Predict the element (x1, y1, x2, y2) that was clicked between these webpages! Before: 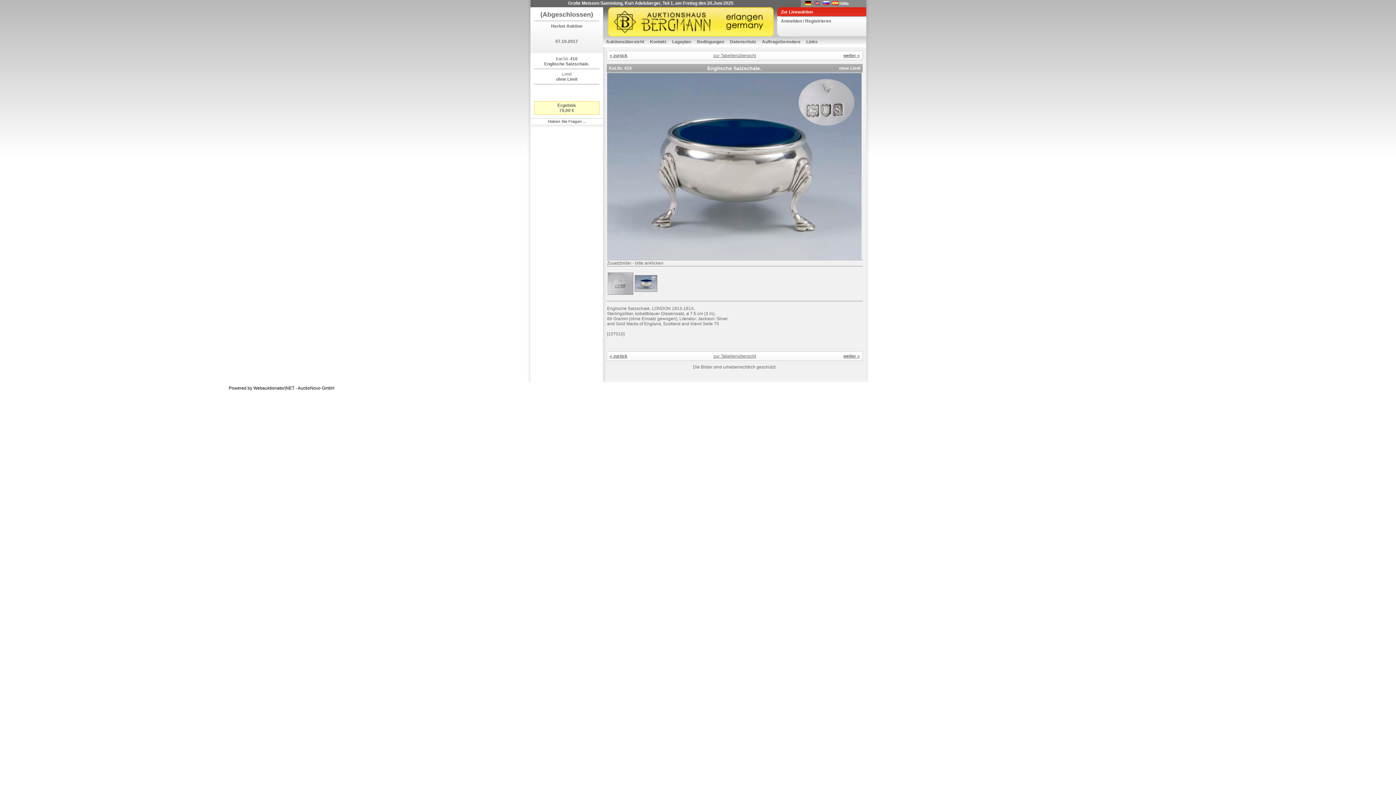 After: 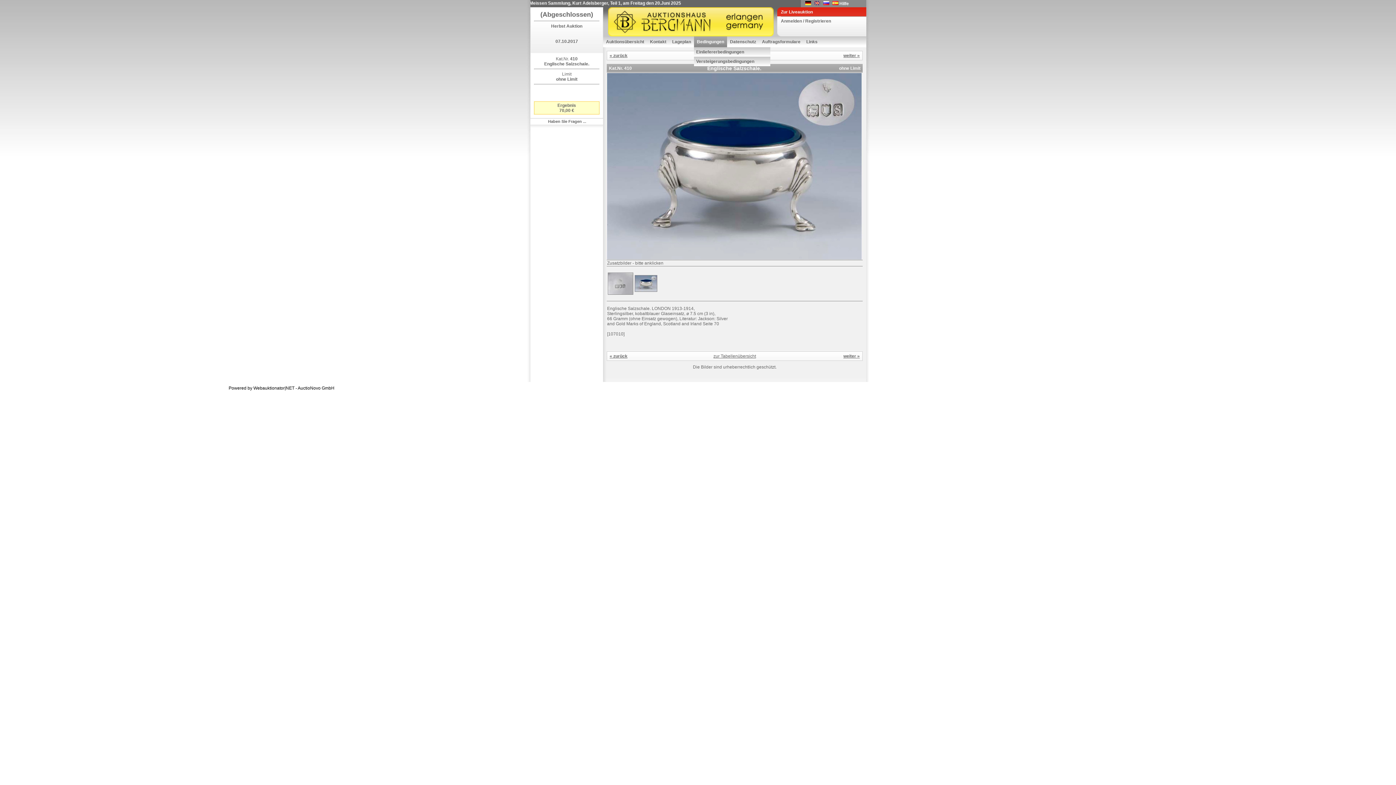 Action: bbox: (694, 36, 727, 47) label: Bedingungen